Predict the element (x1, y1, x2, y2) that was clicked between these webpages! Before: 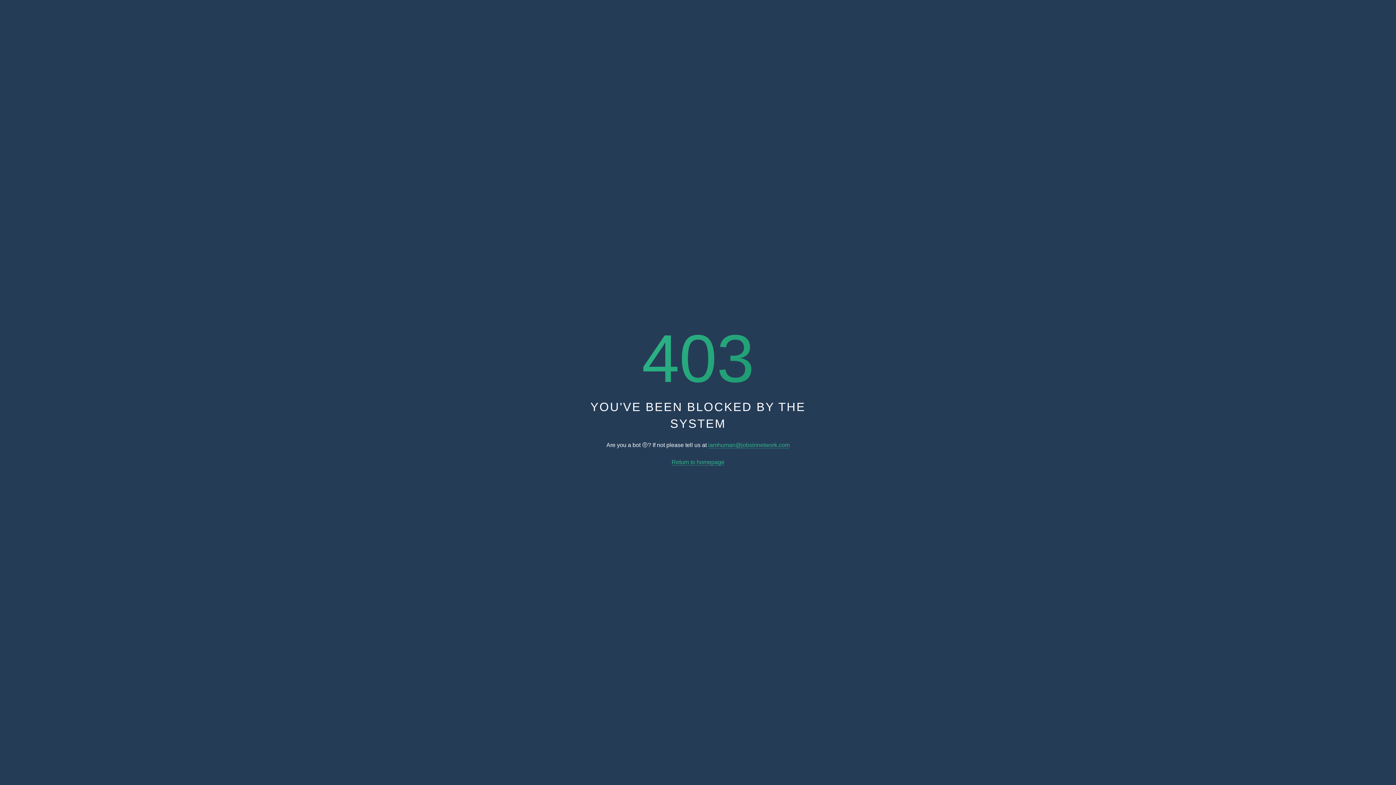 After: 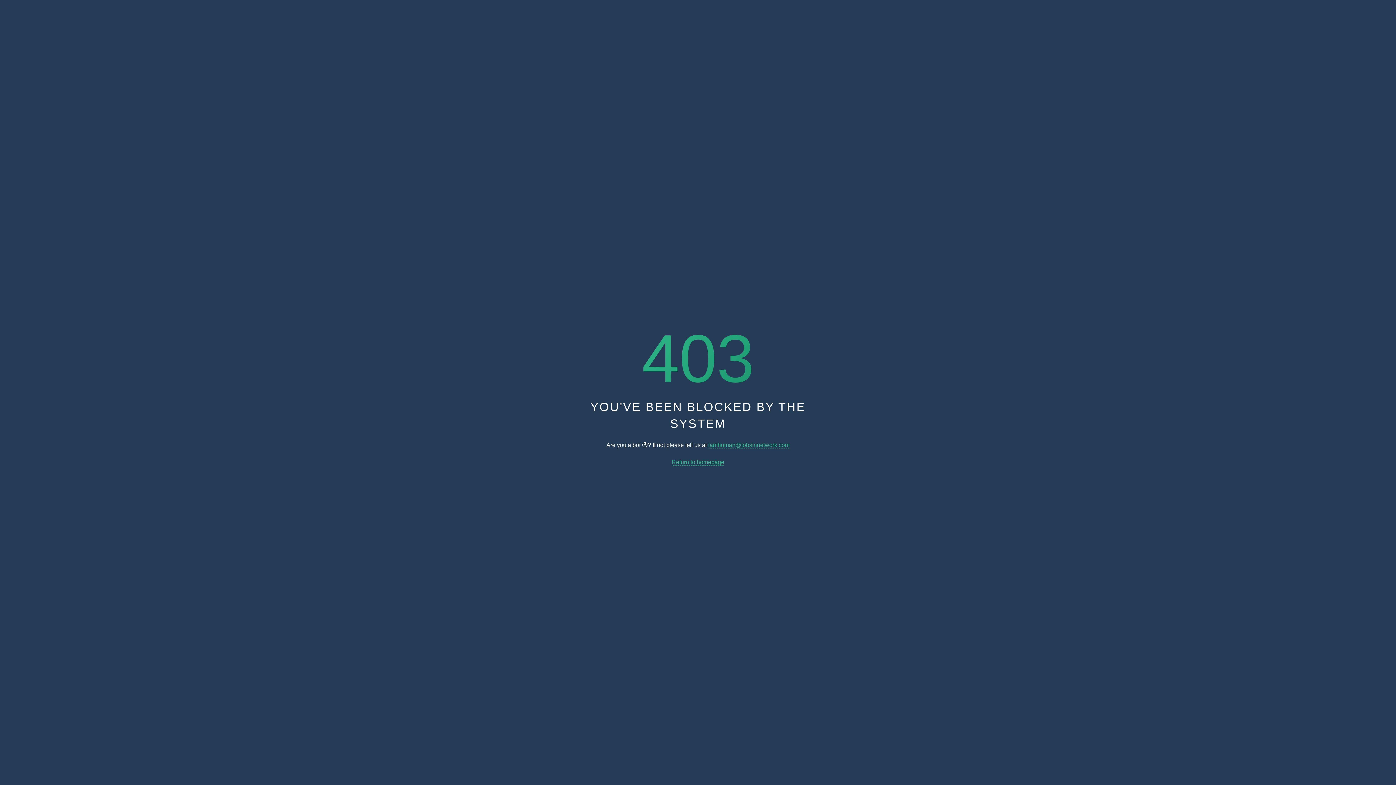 Action: bbox: (708, 442, 789, 448) label: iamhuman@jobsinnetwork.com